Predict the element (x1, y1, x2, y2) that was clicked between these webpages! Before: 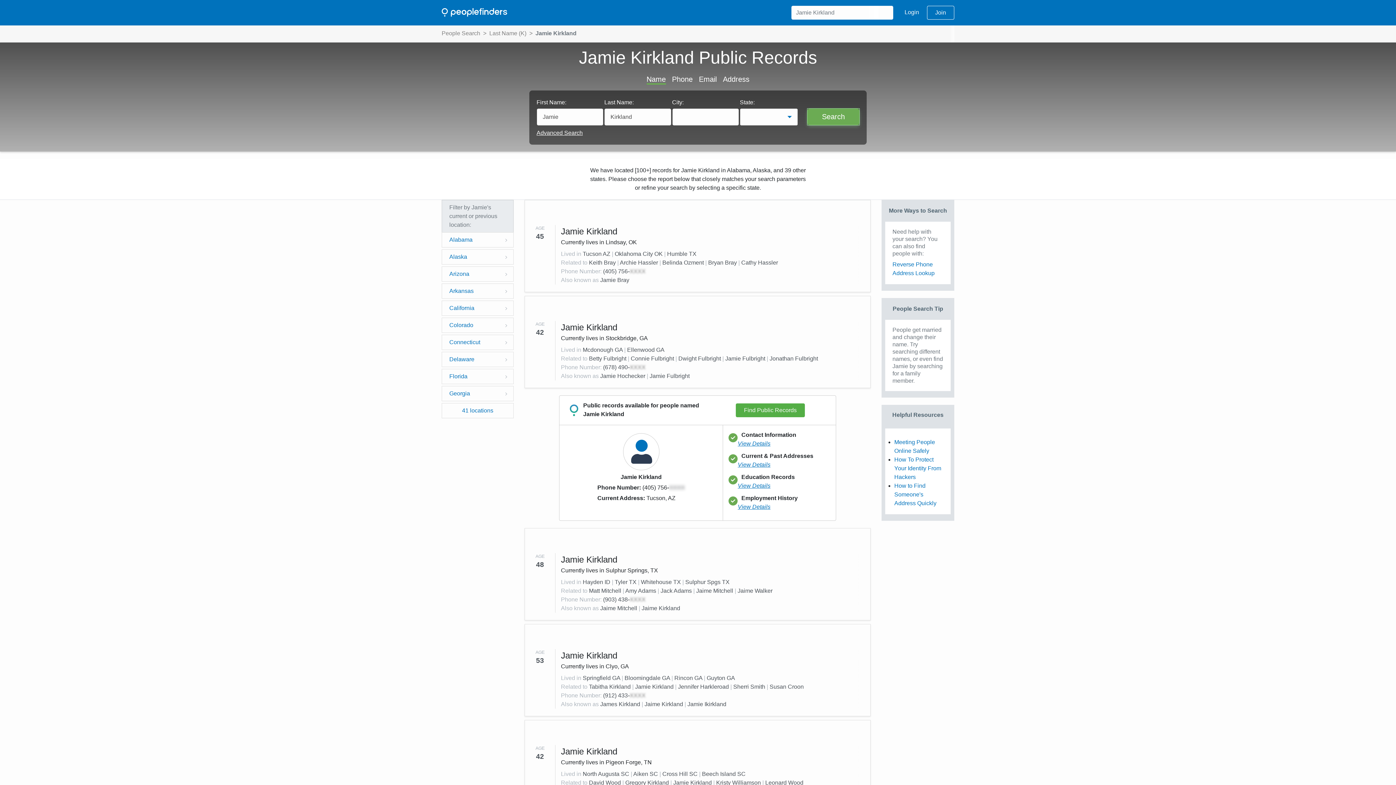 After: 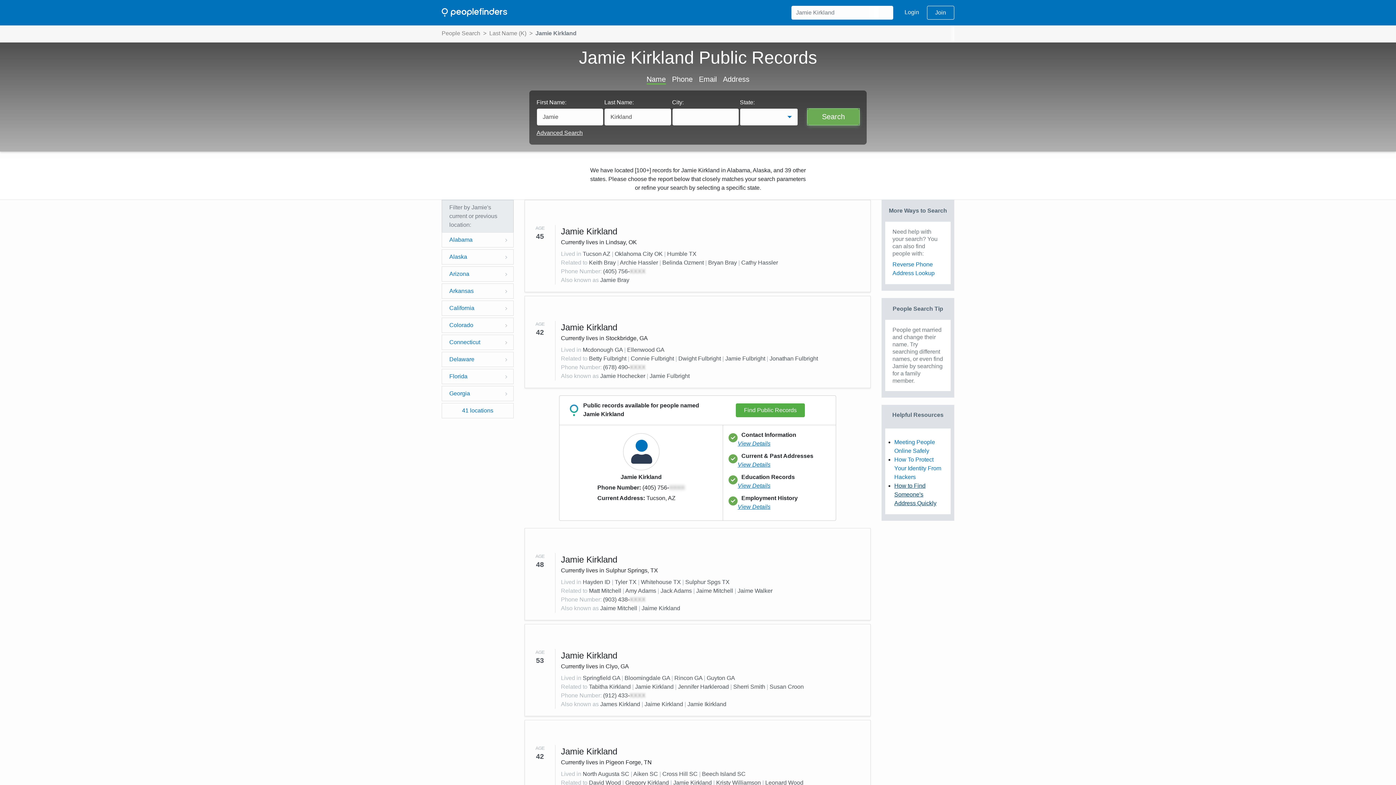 Action: label: How to Find Someone's Address Quickly bbox: (894, 482, 936, 506)